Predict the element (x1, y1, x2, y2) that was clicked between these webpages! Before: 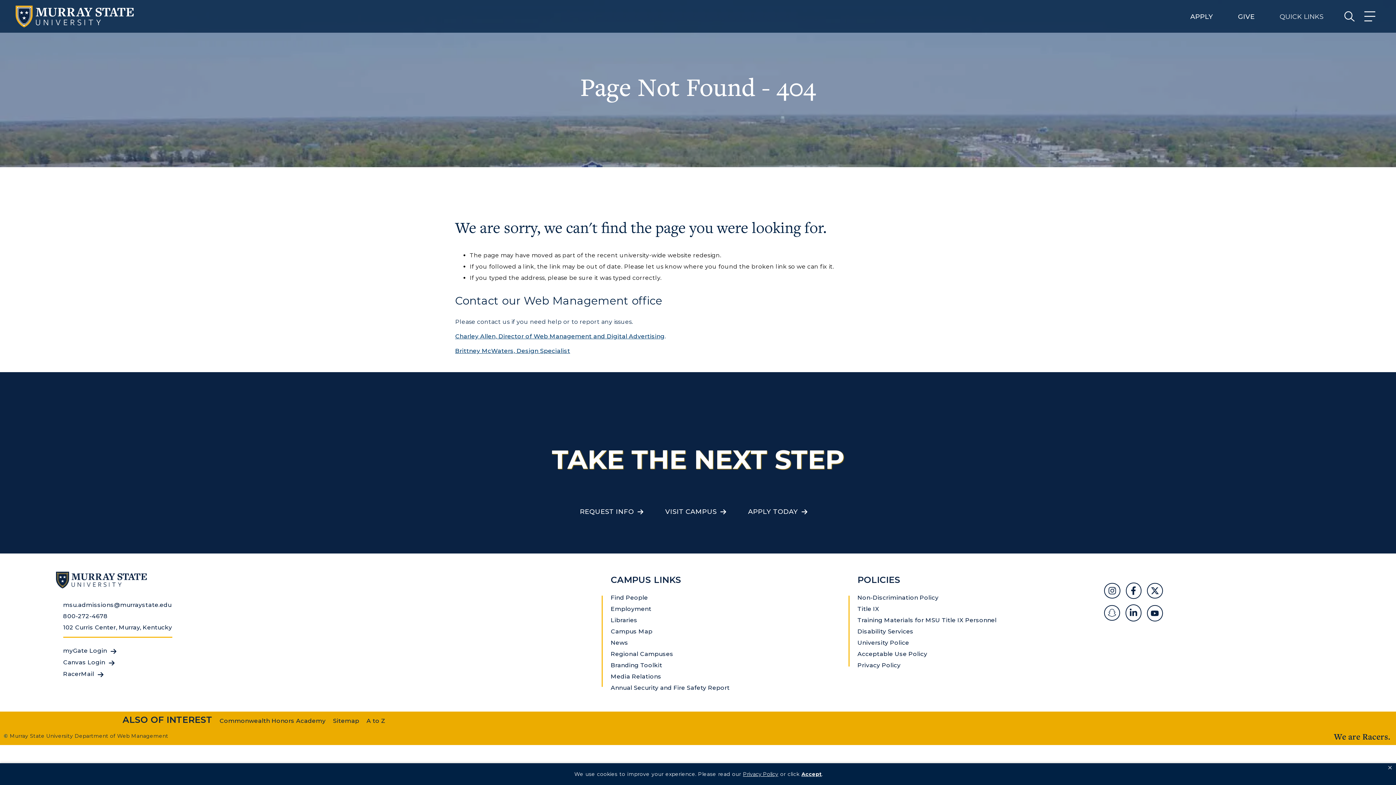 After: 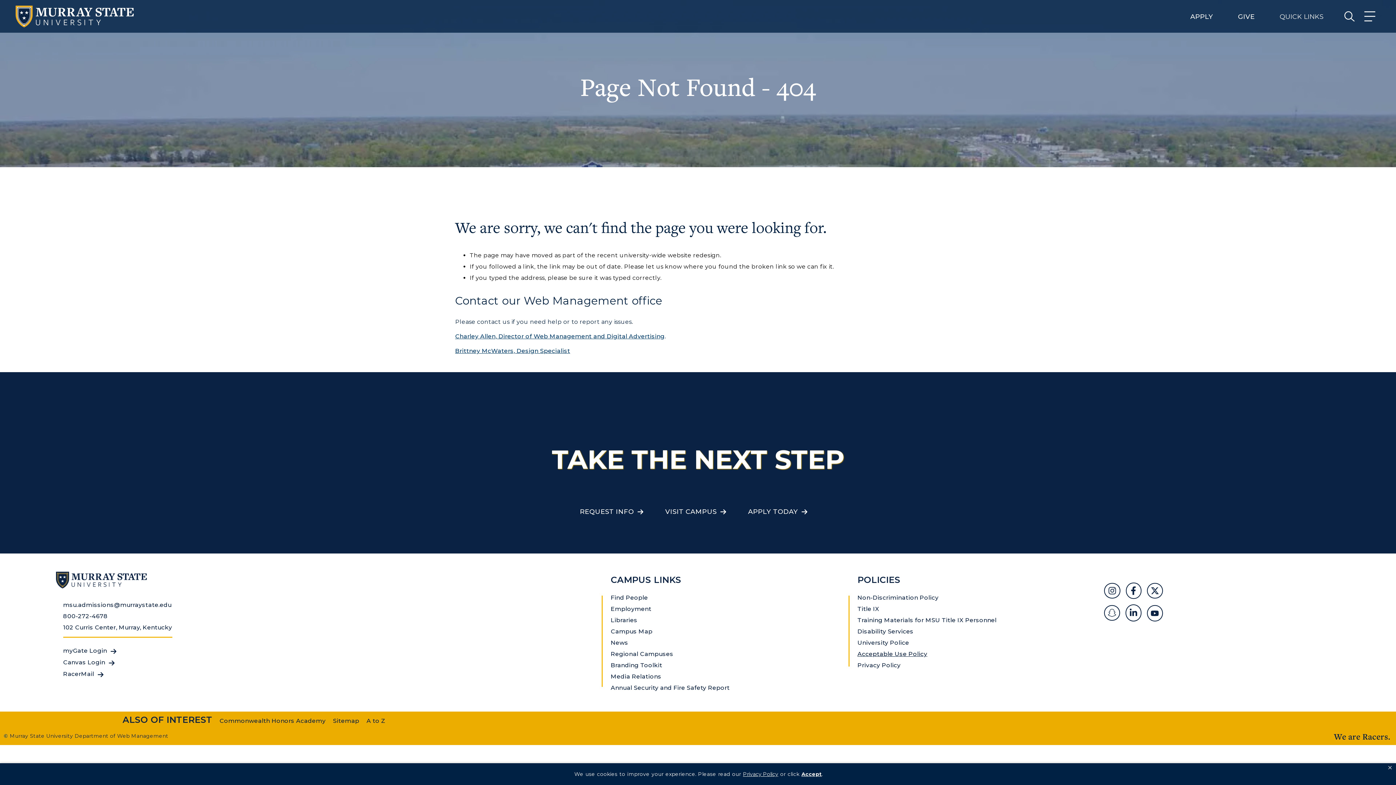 Action: bbox: (857, 650, 927, 657) label: Acceptable Use Policy